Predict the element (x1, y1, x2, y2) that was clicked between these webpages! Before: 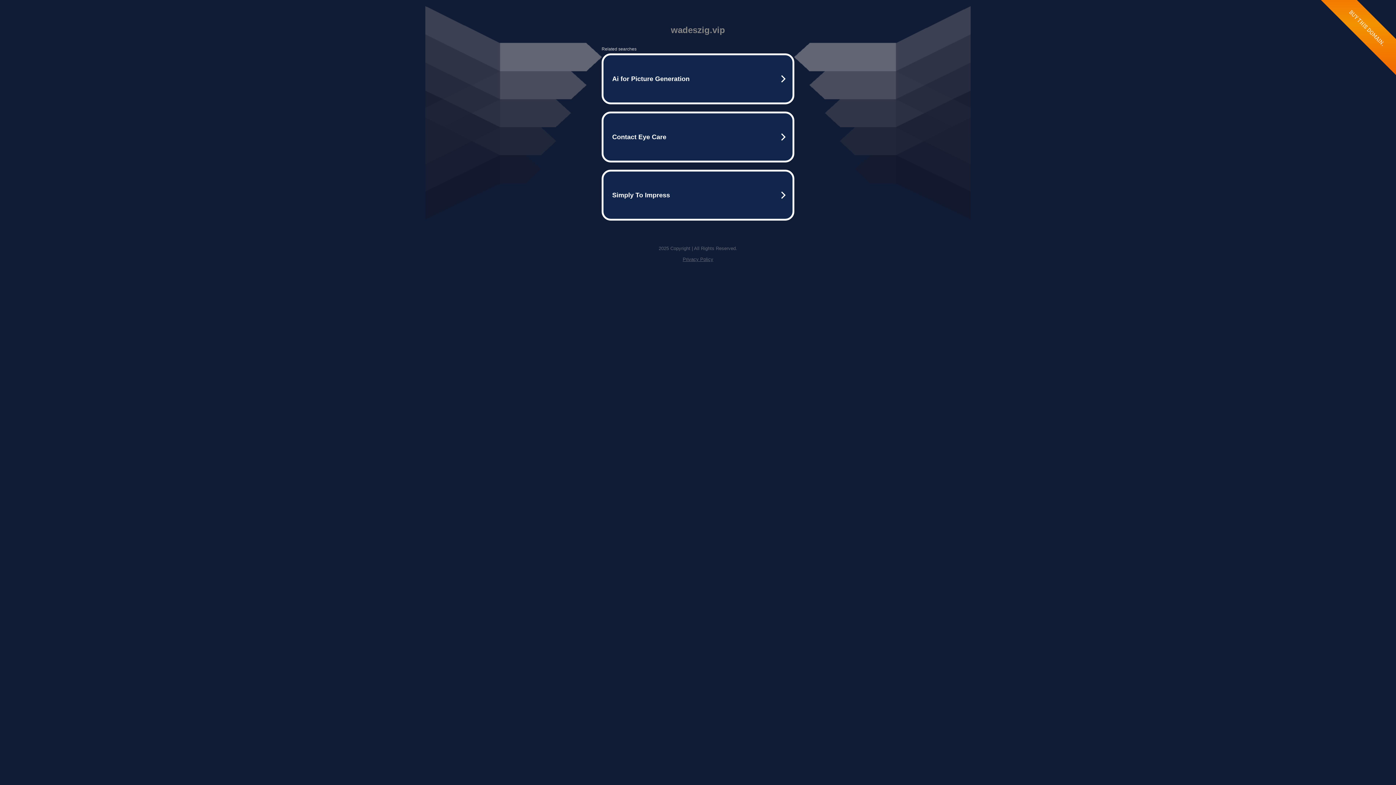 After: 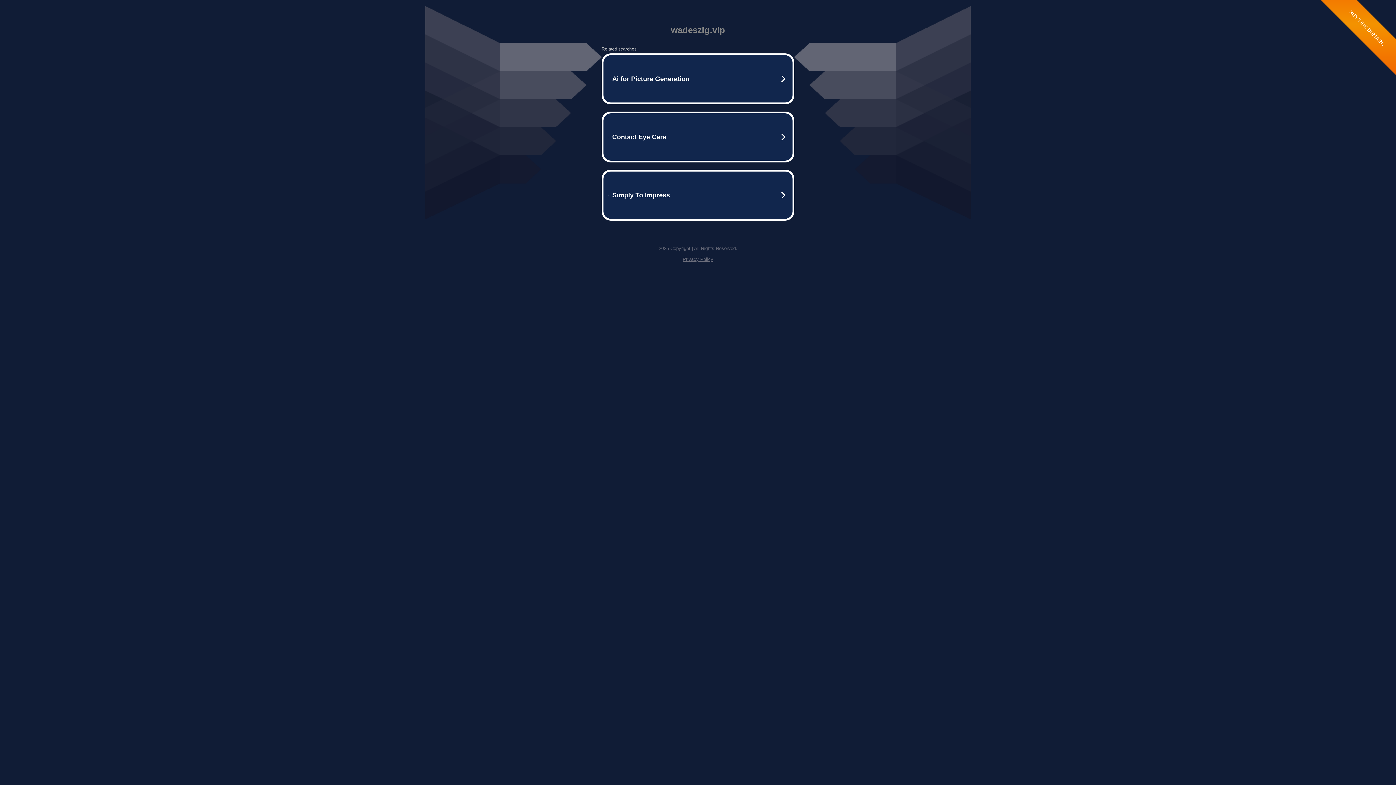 Action: label: Privacy Policy bbox: (682, 256, 713, 262)